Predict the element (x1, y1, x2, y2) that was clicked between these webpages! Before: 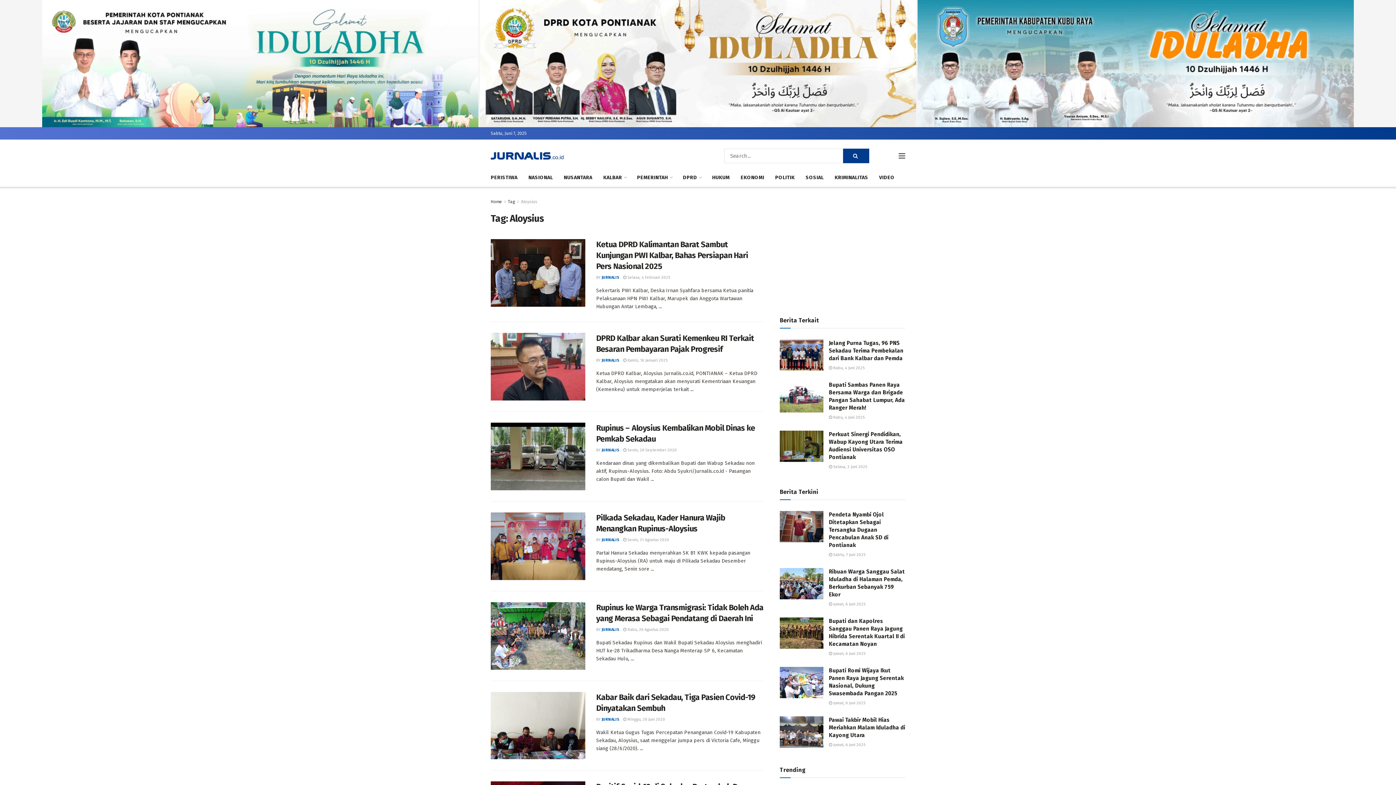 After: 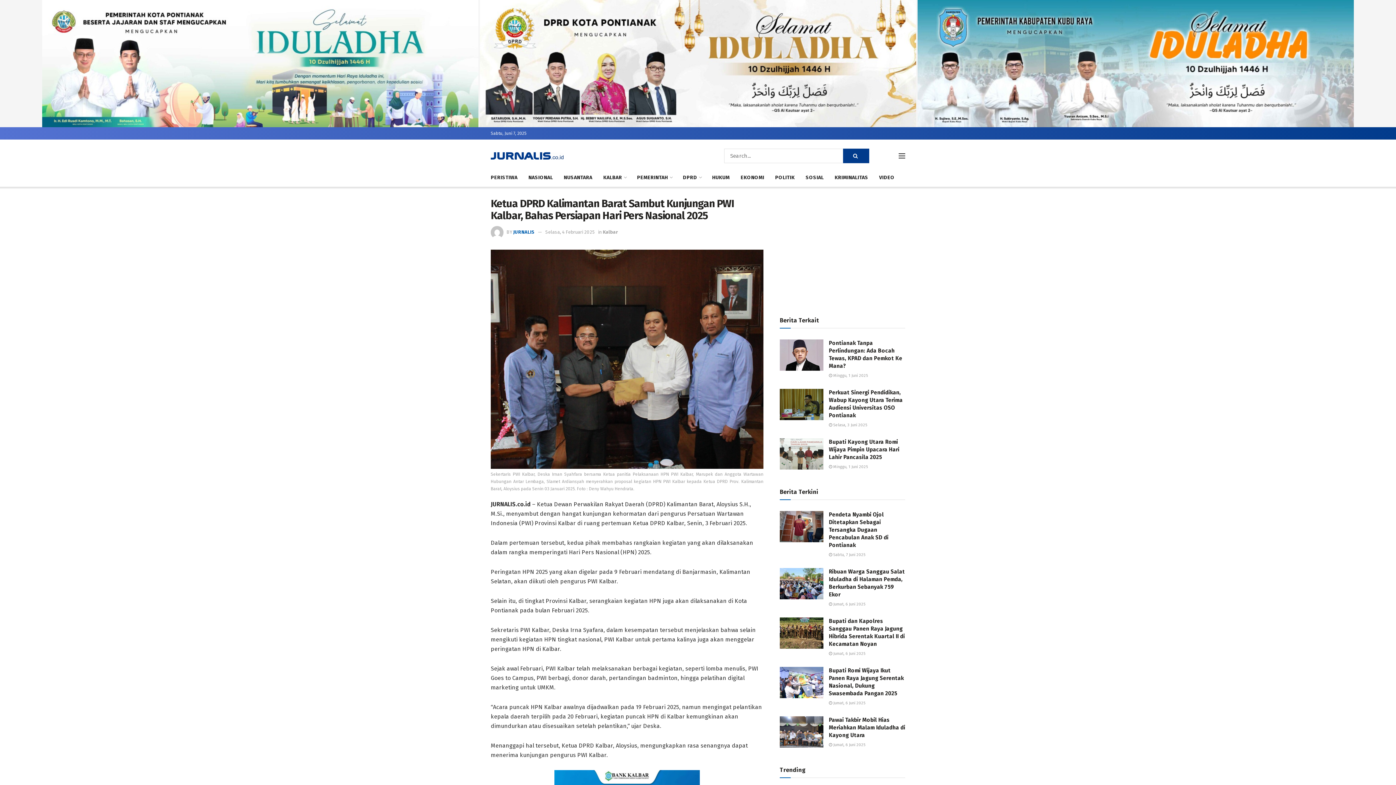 Action: label: Read article: Ketua DPRD Kalimantan Barat Sambut Kunjungan PWI Kalbar, Bahas Persiapan Hari Pers Nasional 2025 bbox: (490, 239, 585, 306)